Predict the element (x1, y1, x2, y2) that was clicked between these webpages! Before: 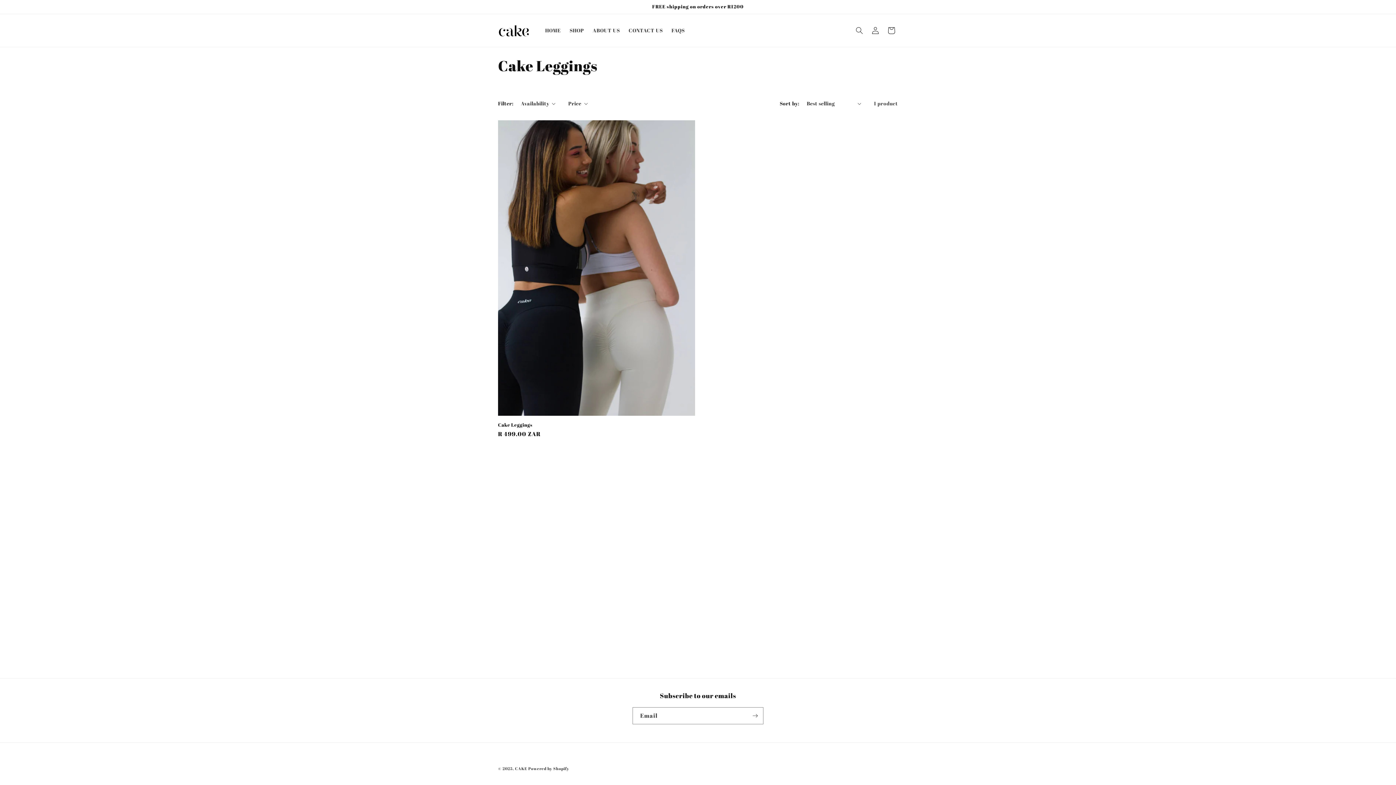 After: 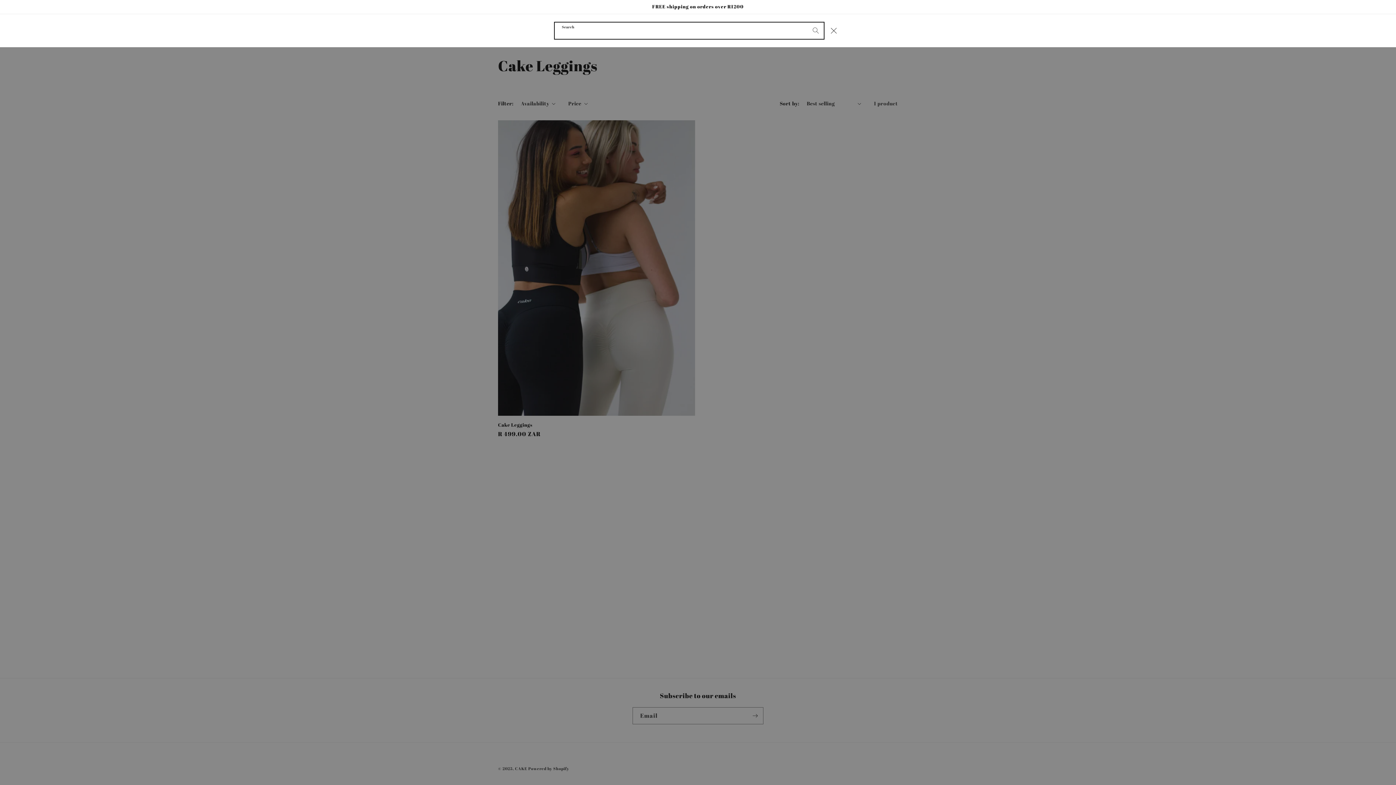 Action: bbox: (851, 22, 867, 38) label: Search